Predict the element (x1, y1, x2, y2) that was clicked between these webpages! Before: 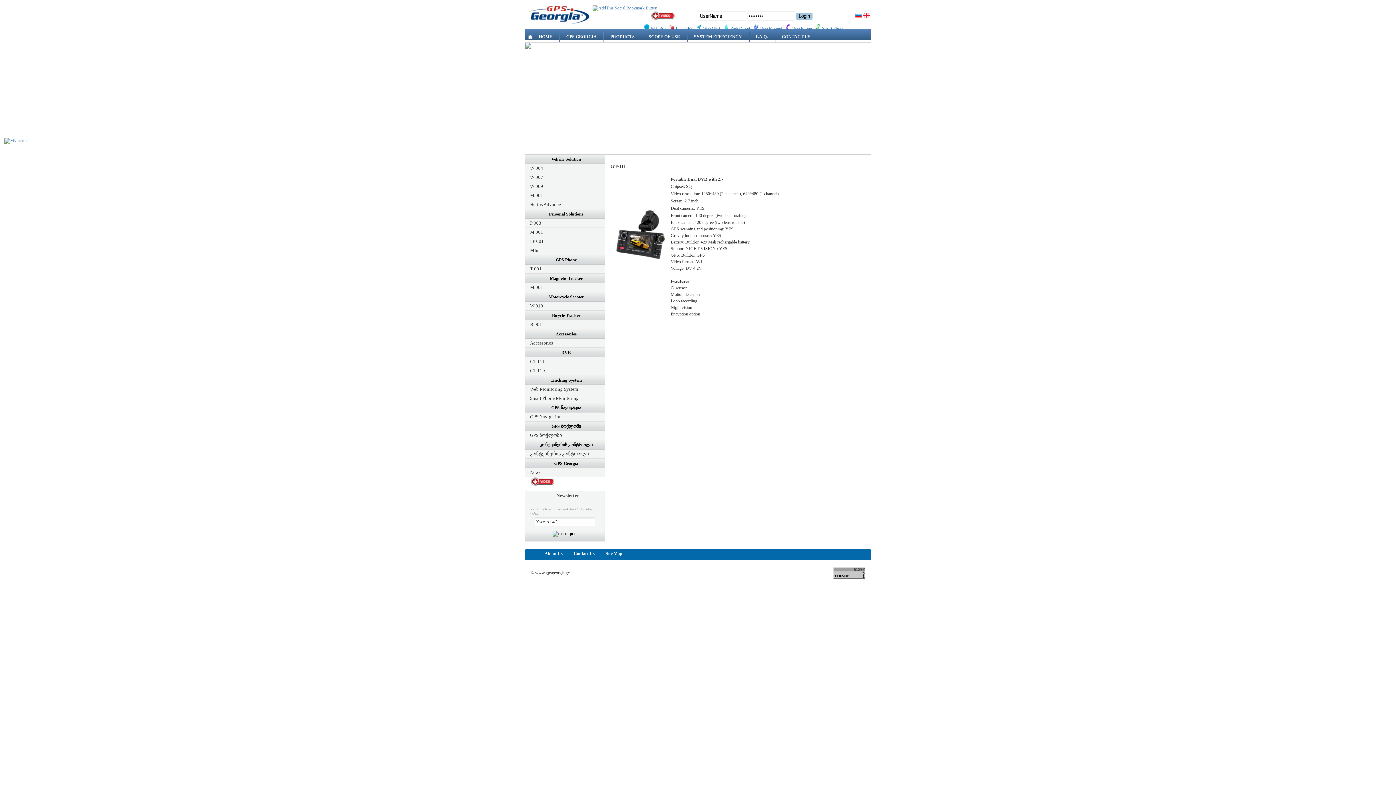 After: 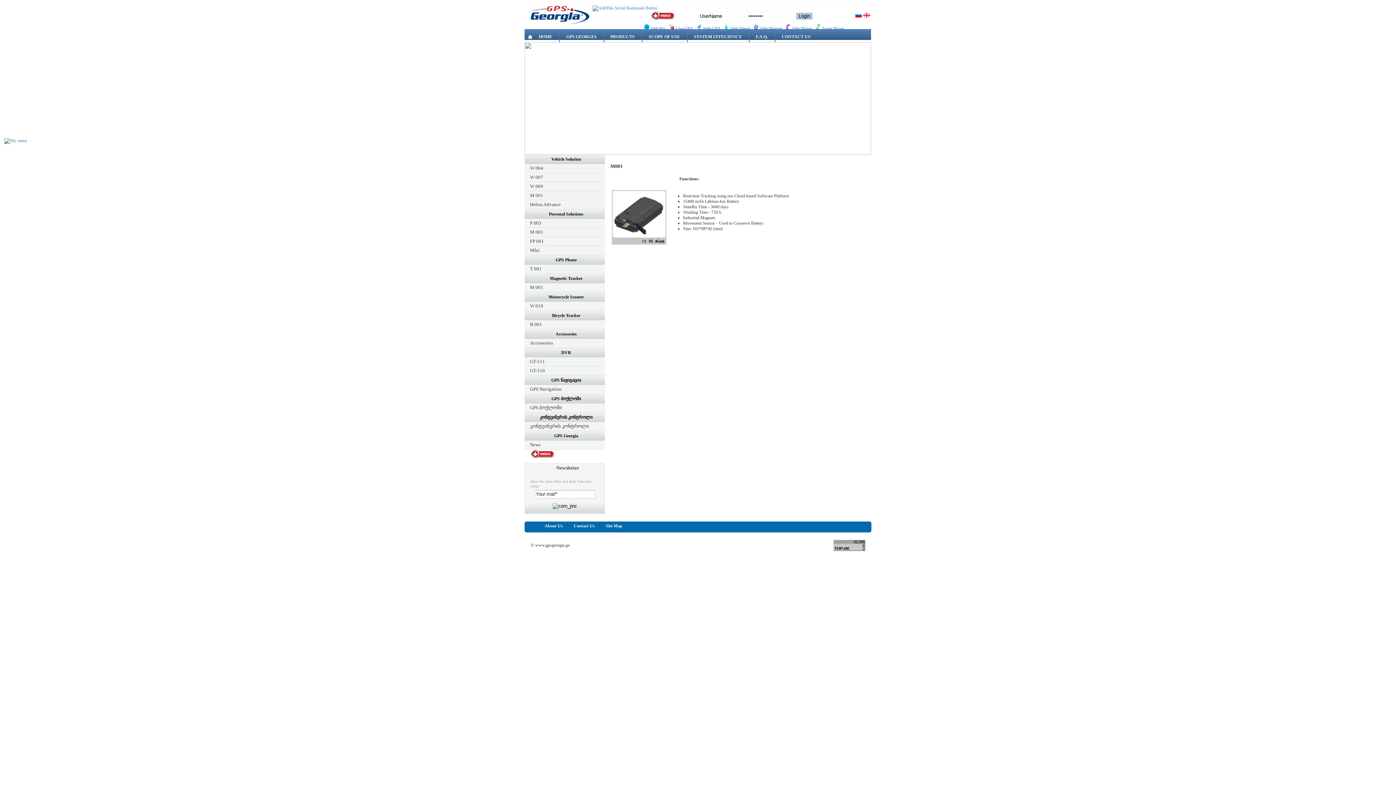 Action: bbox: (530, 284, 543, 290) label: M 001